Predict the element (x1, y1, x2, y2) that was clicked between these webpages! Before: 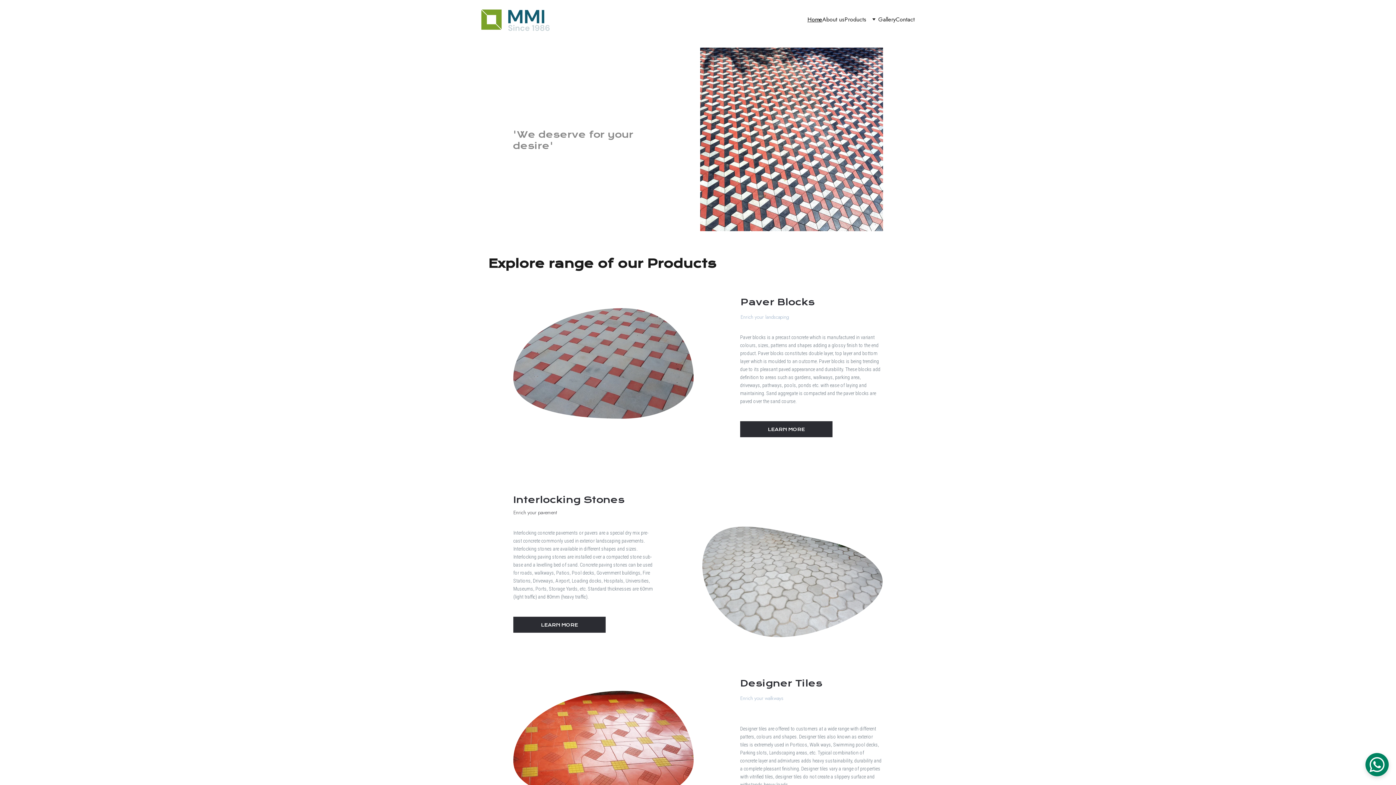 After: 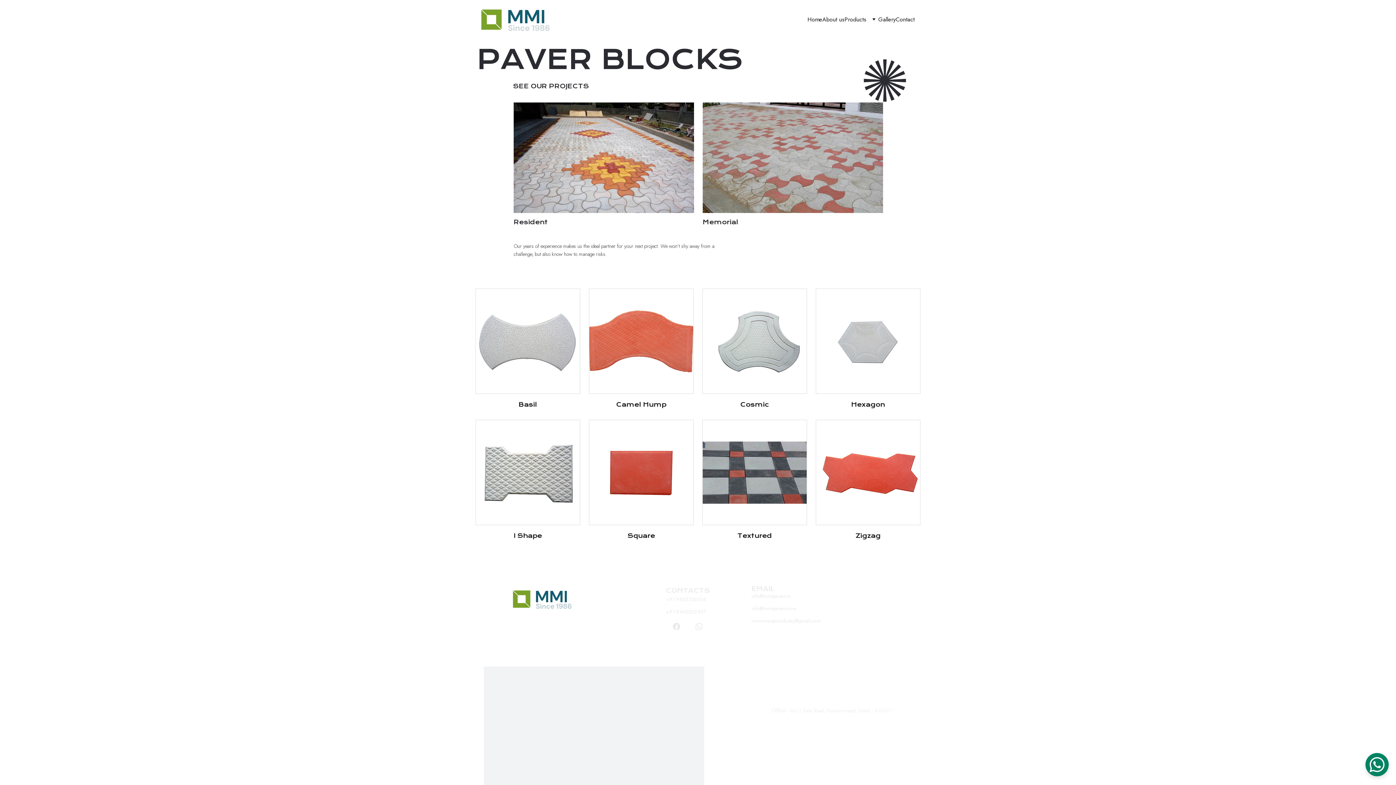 Action: label: LEARN MORE bbox: (740, 424, 832, 440)